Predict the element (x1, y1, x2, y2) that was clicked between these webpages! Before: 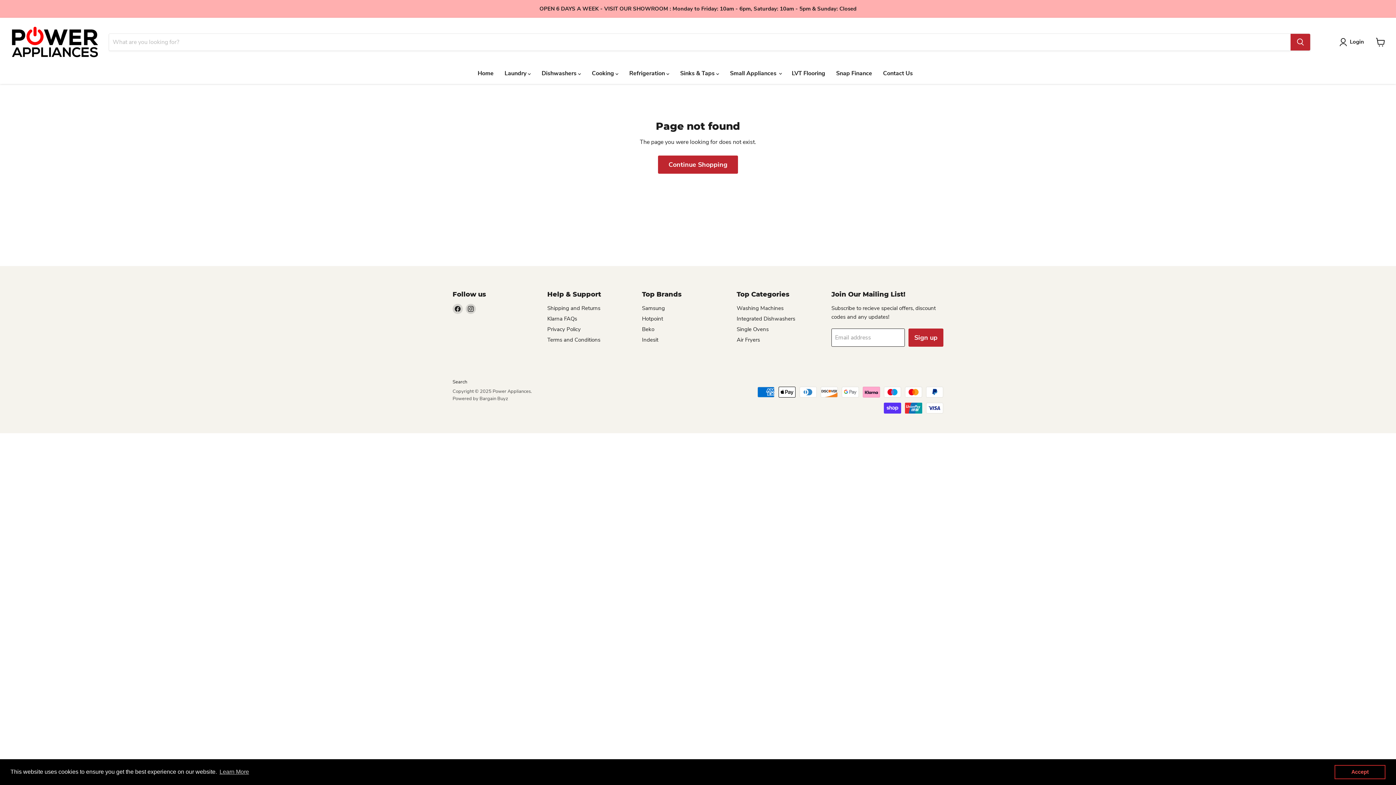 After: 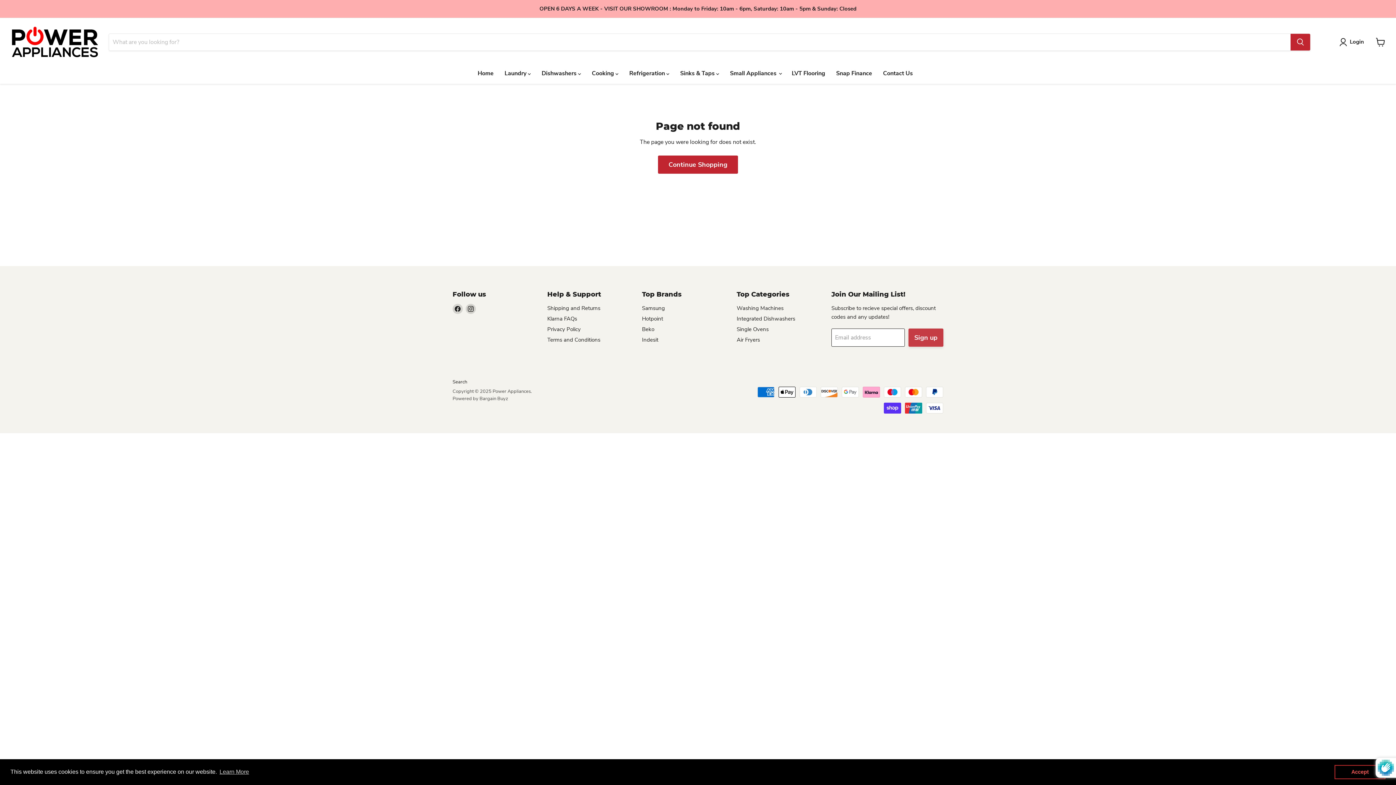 Action: bbox: (908, 328, 943, 346) label: Sign up